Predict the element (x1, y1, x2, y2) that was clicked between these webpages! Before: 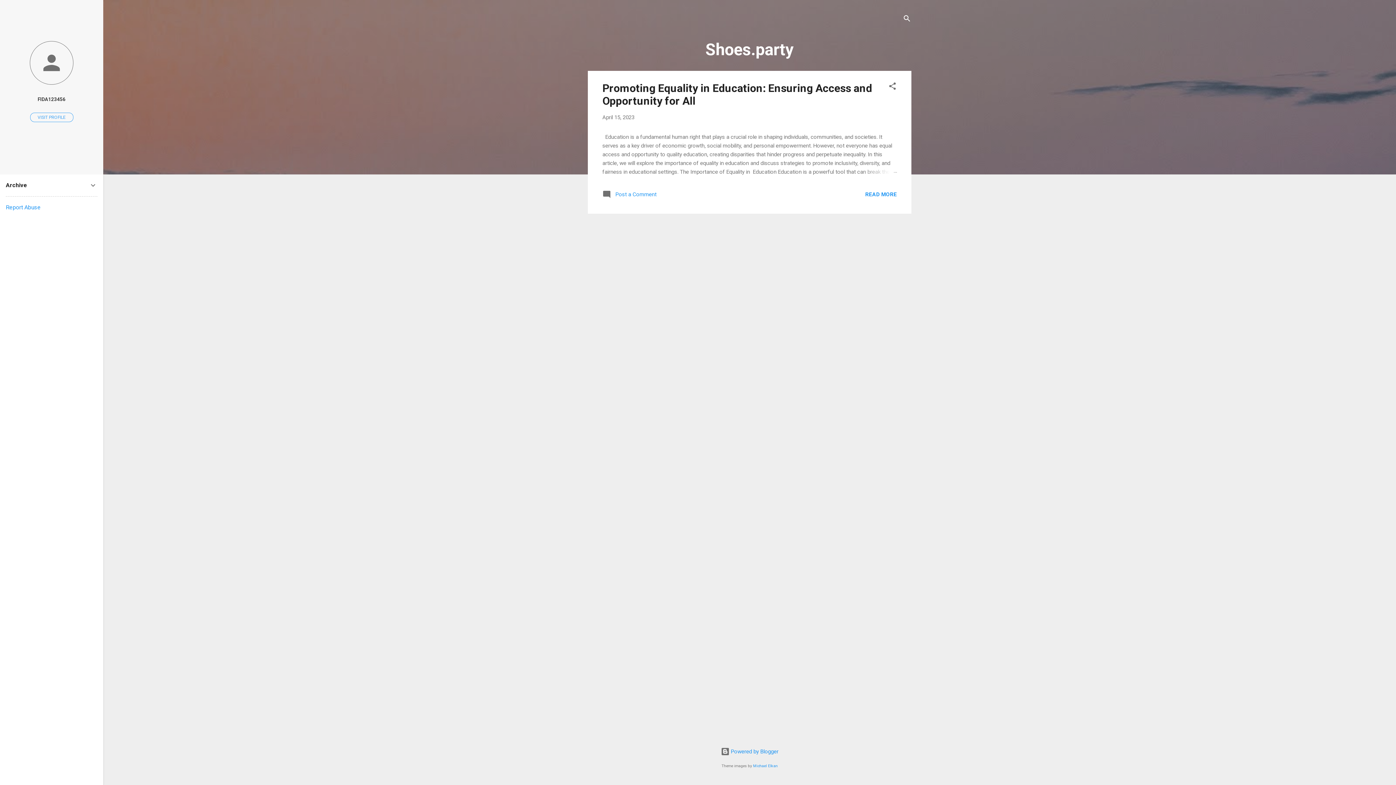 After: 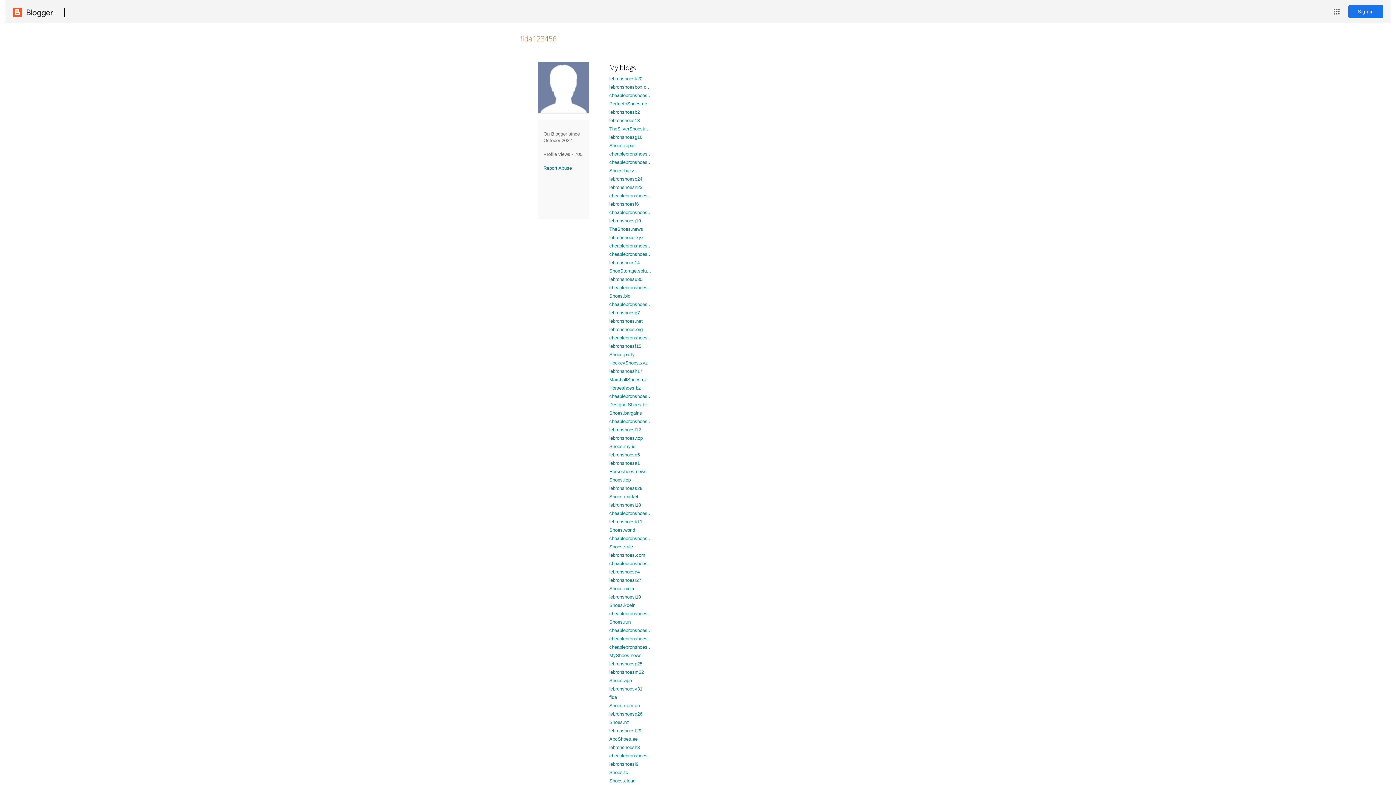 Action: bbox: (0, 91, 103, 107) label: FIDA123456